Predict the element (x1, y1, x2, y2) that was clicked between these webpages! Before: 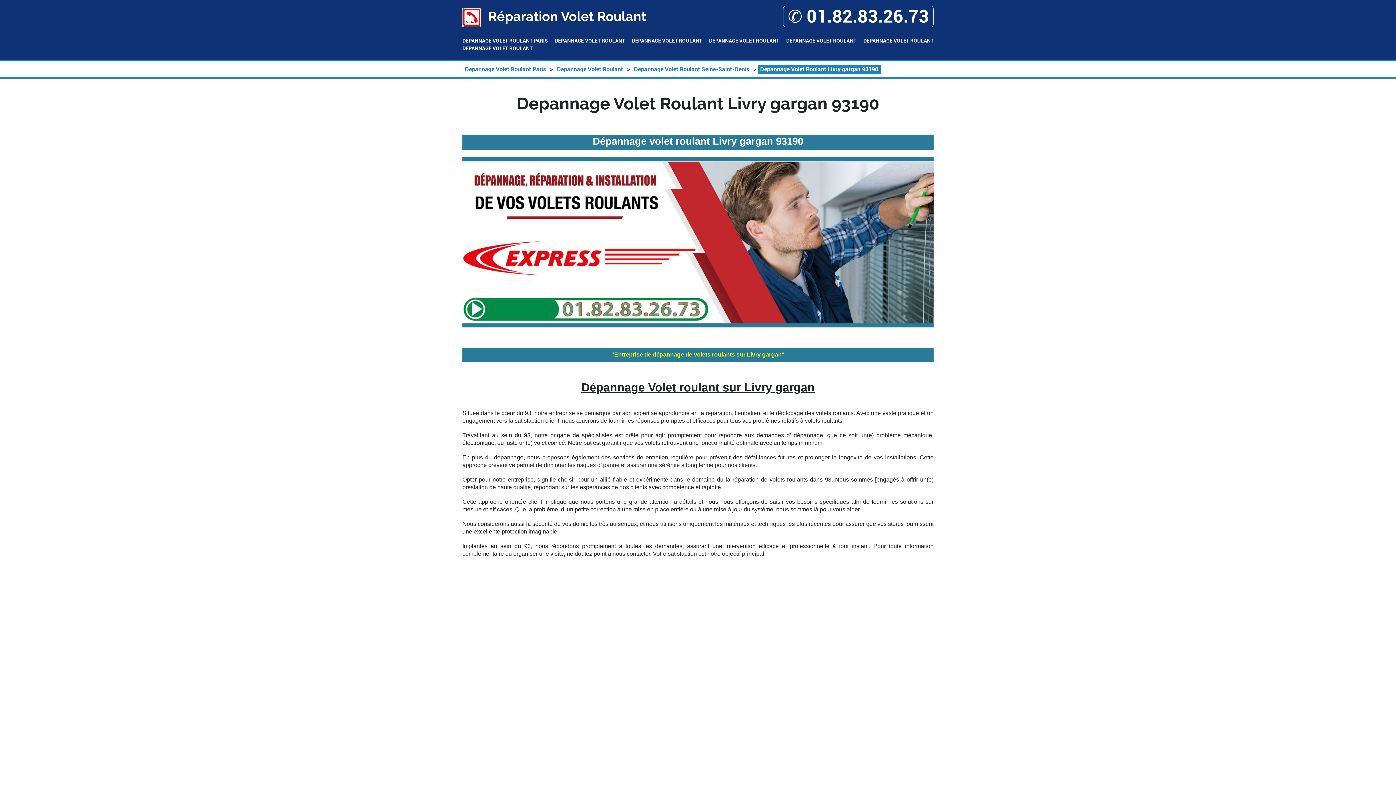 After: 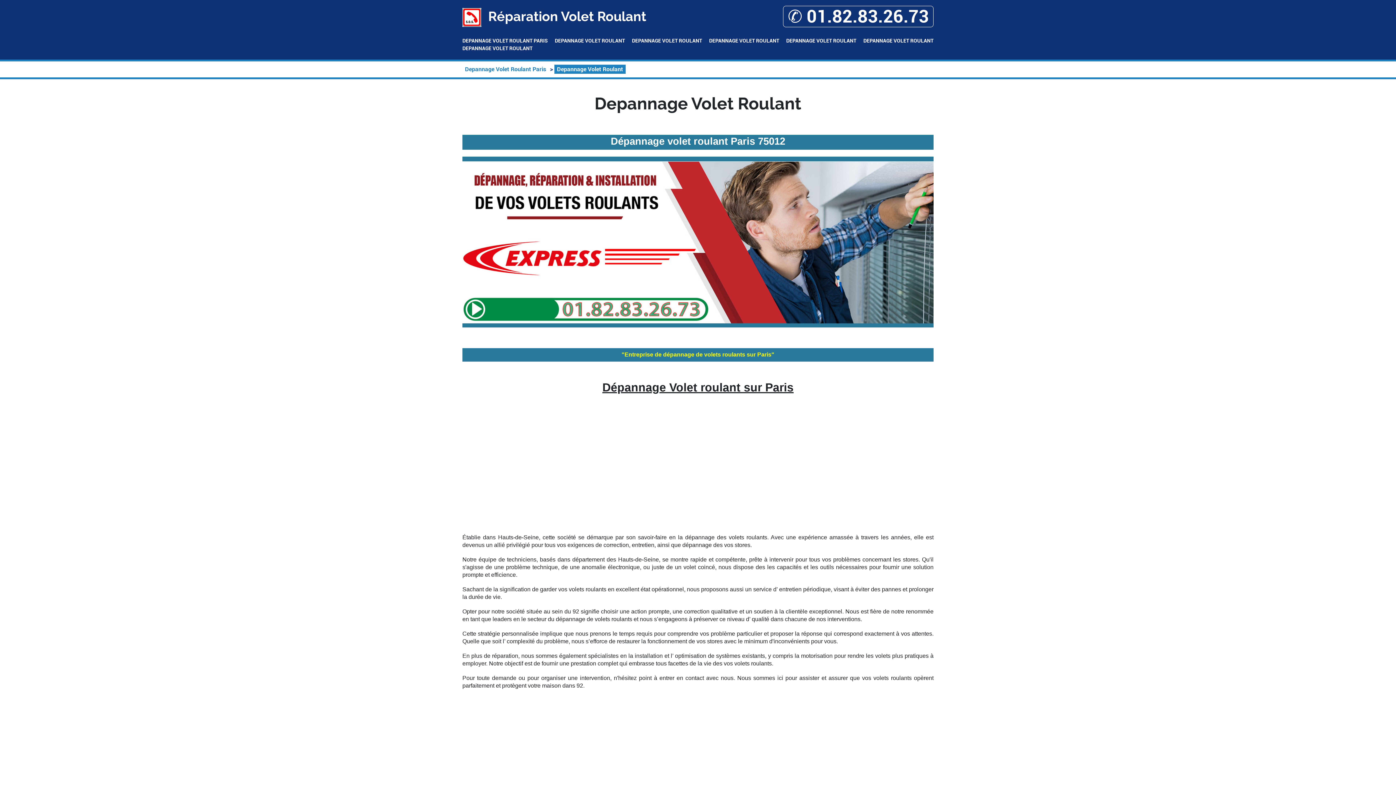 Action: label: Depannage Volet Roulant bbox: (554, 64, 625, 73)